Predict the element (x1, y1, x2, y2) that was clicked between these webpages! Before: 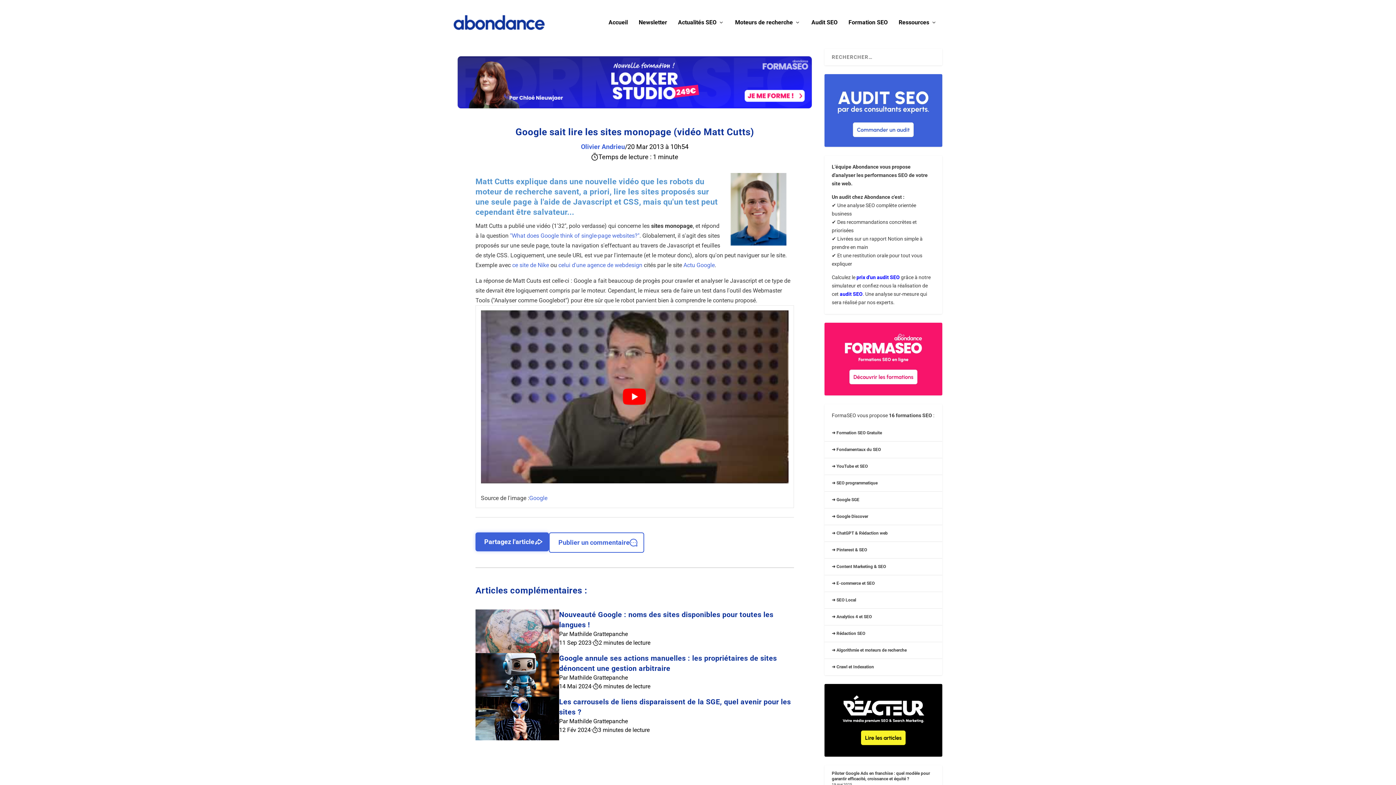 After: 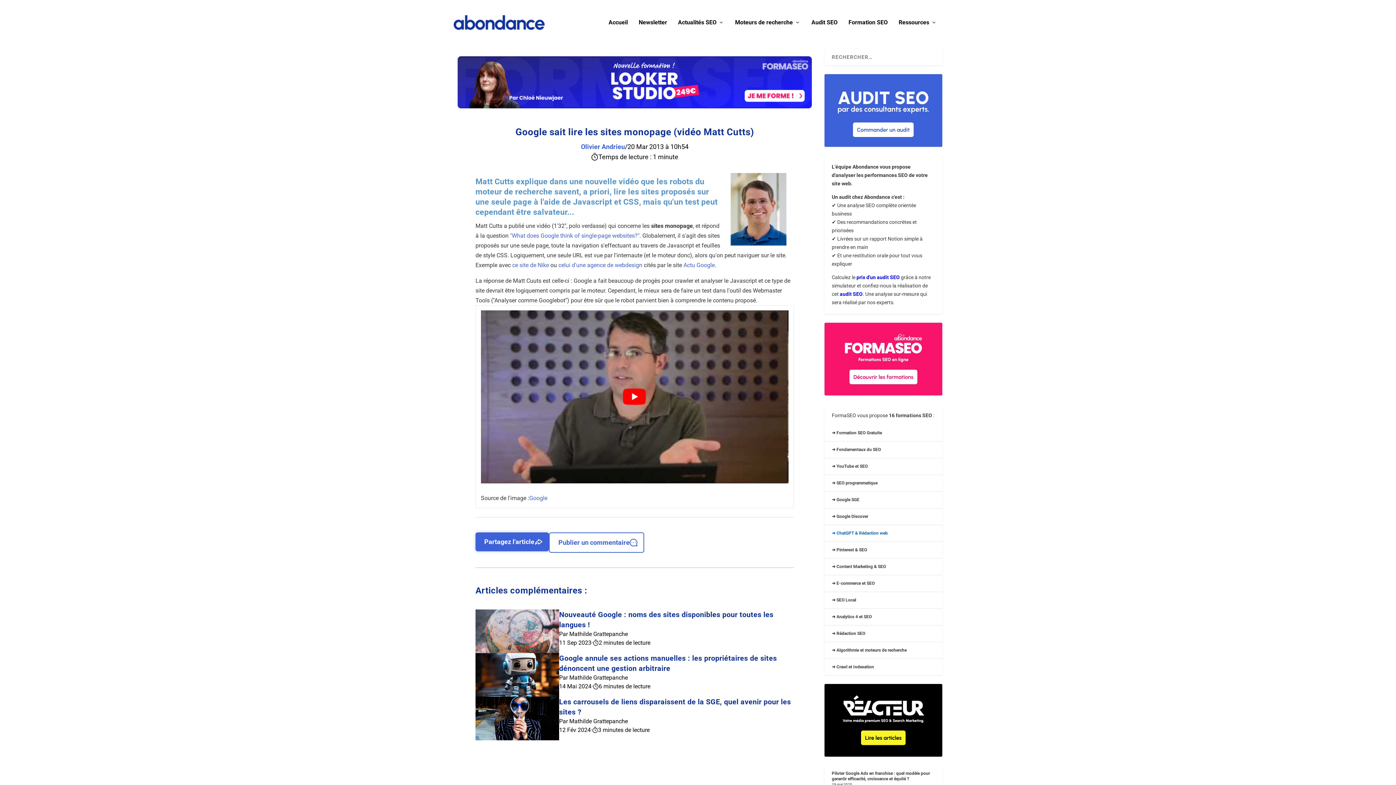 Action: label: ➜ ChatGPT & Rédaction web bbox: (832, 530, 888, 536)